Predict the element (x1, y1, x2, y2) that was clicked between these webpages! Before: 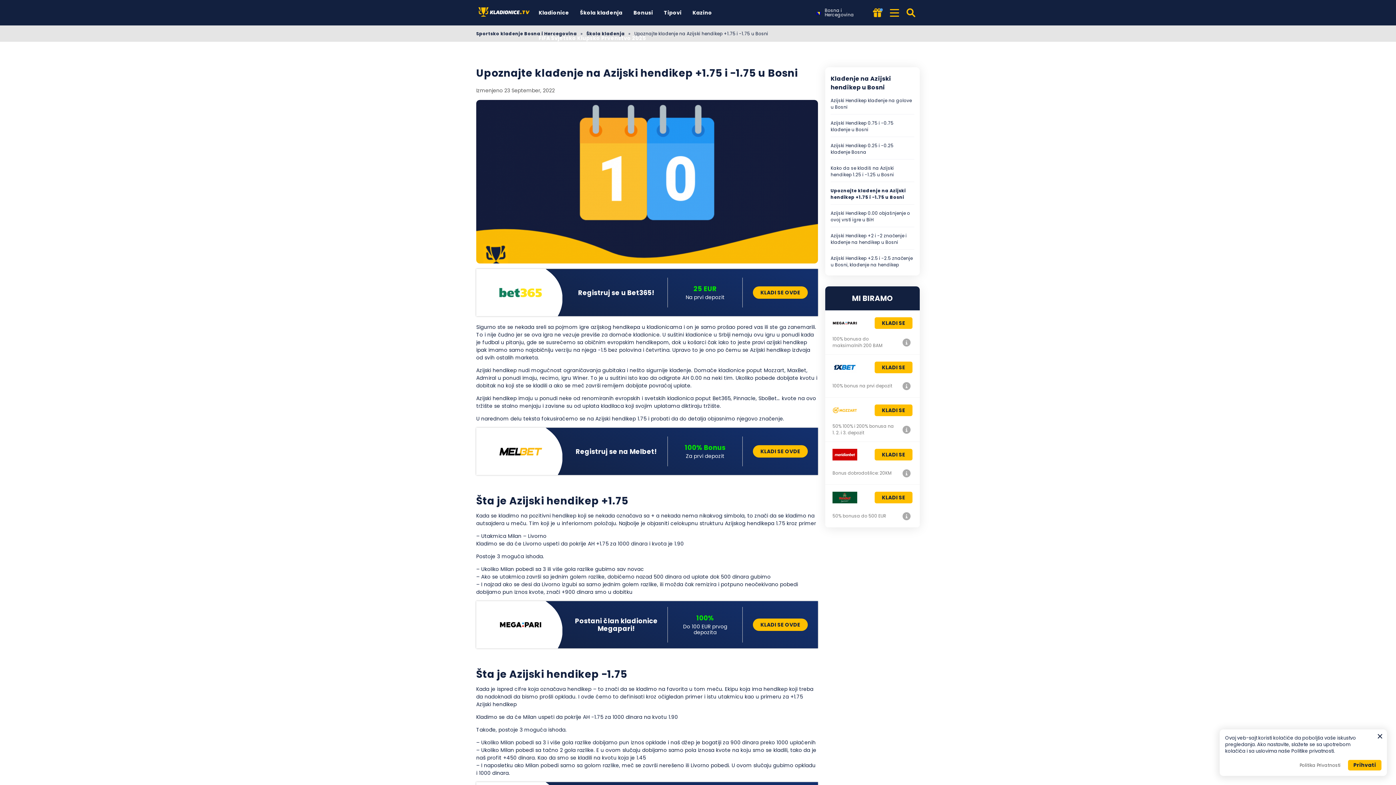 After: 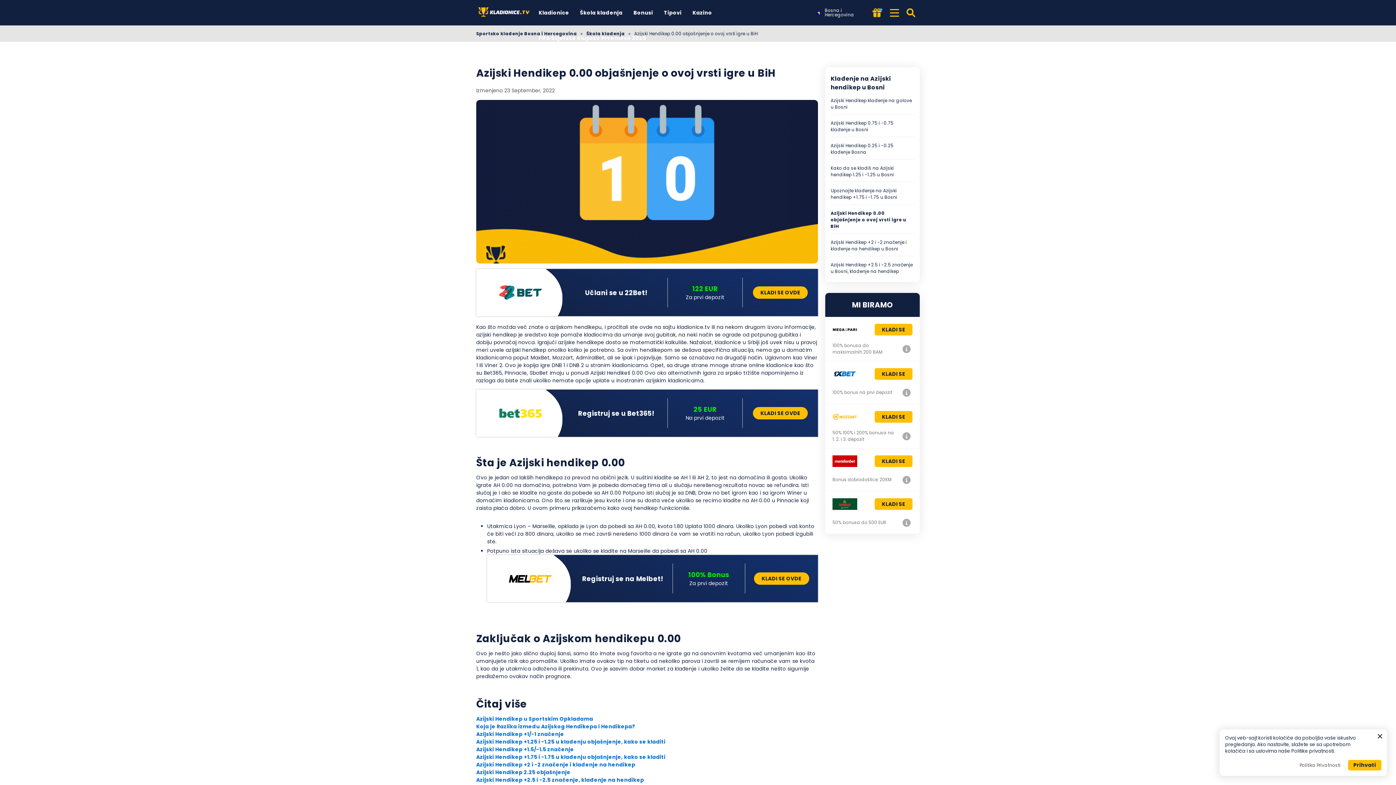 Action: label: Azijski Hendikep 0.00 objašnjenje o ovoj vrsti igre u BiH bbox: (830, 206, 914, 227)